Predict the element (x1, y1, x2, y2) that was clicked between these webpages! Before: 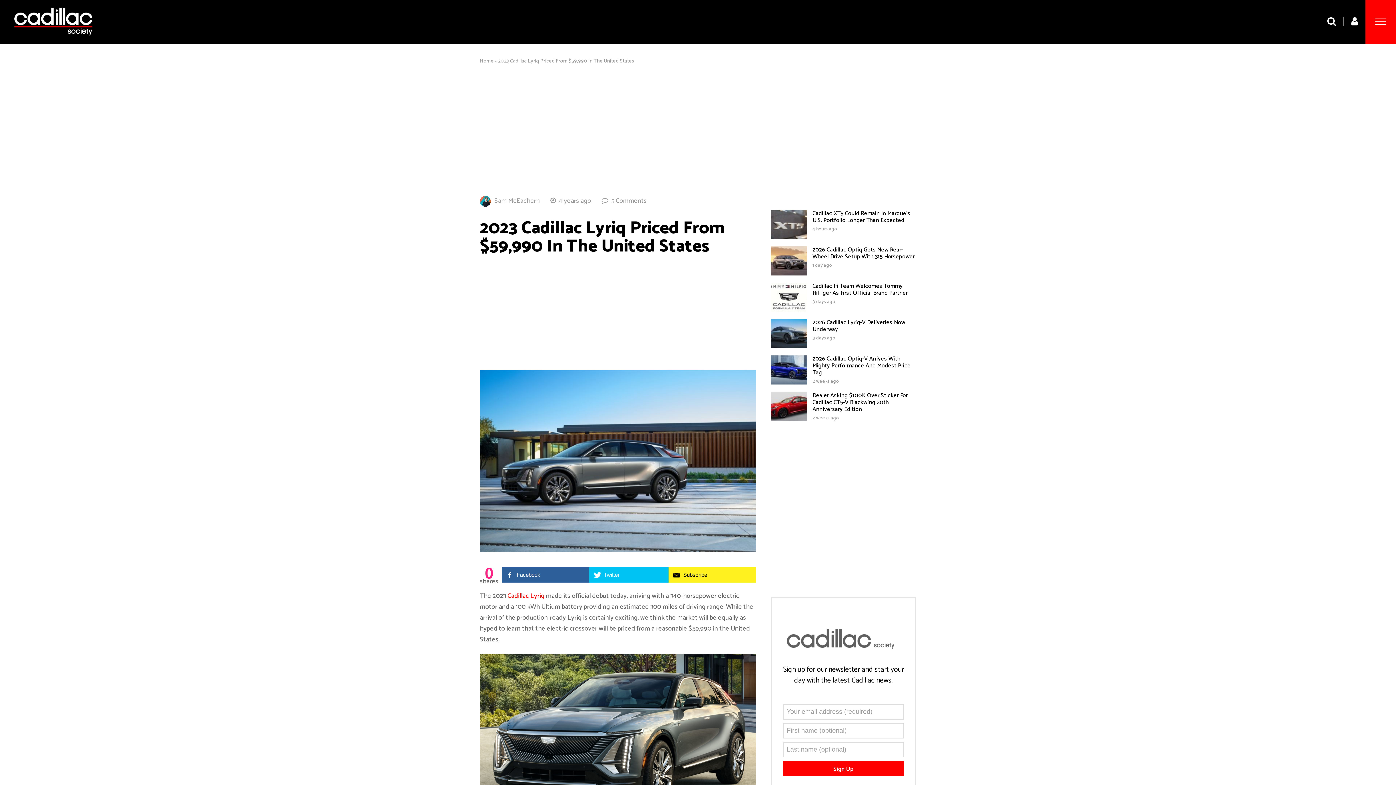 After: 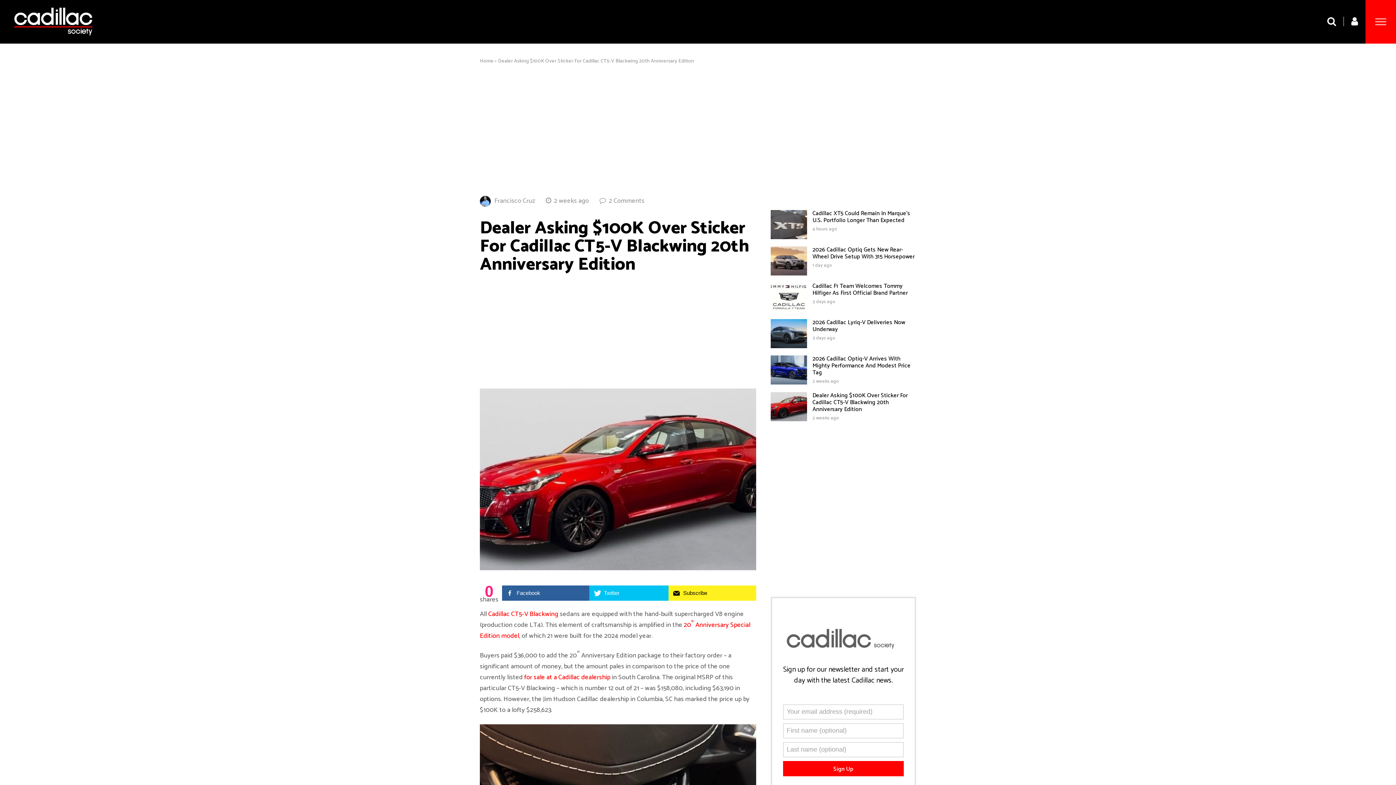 Action: bbox: (770, 414, 807, 425)